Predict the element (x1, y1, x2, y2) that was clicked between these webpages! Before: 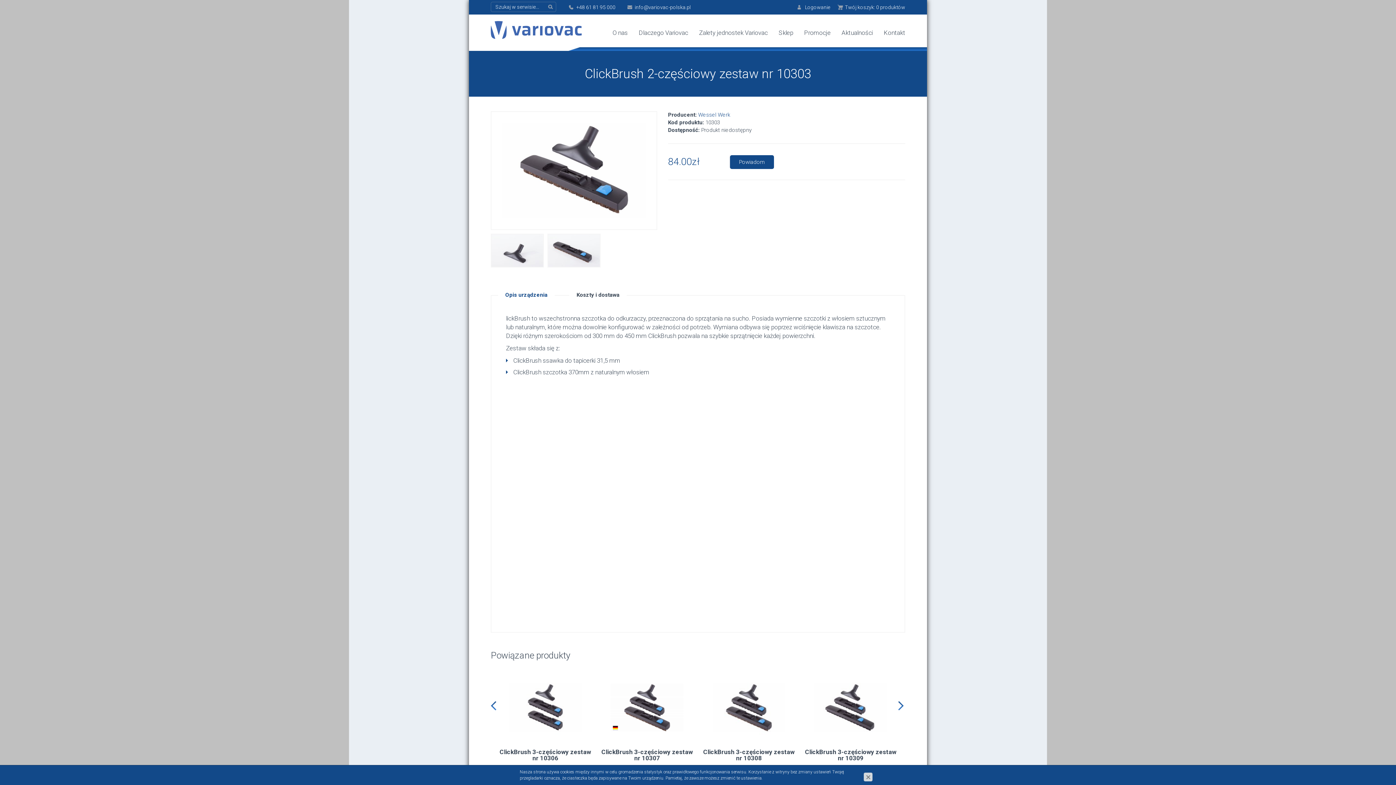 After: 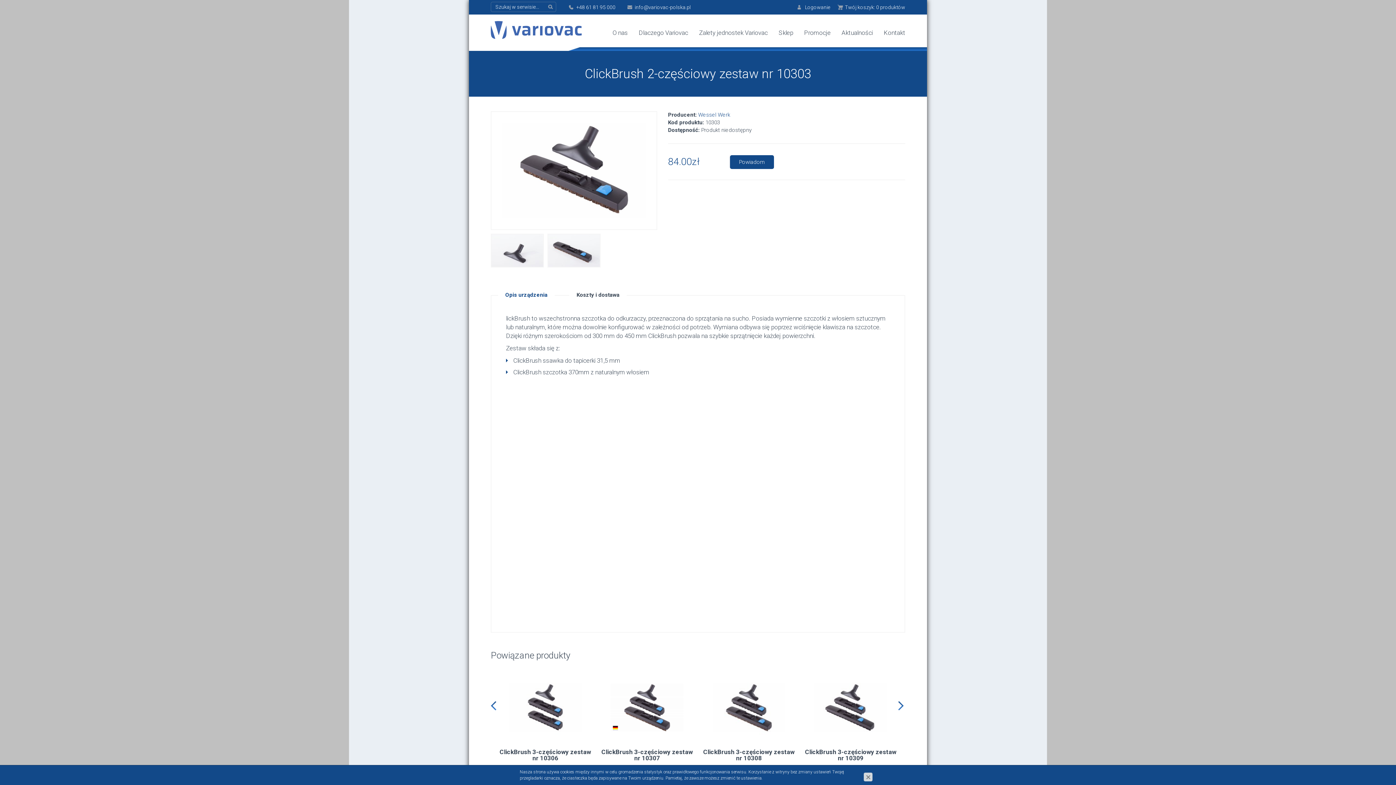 Action: label: Opis urządzenia bbox: (498, 287, 554, 302)